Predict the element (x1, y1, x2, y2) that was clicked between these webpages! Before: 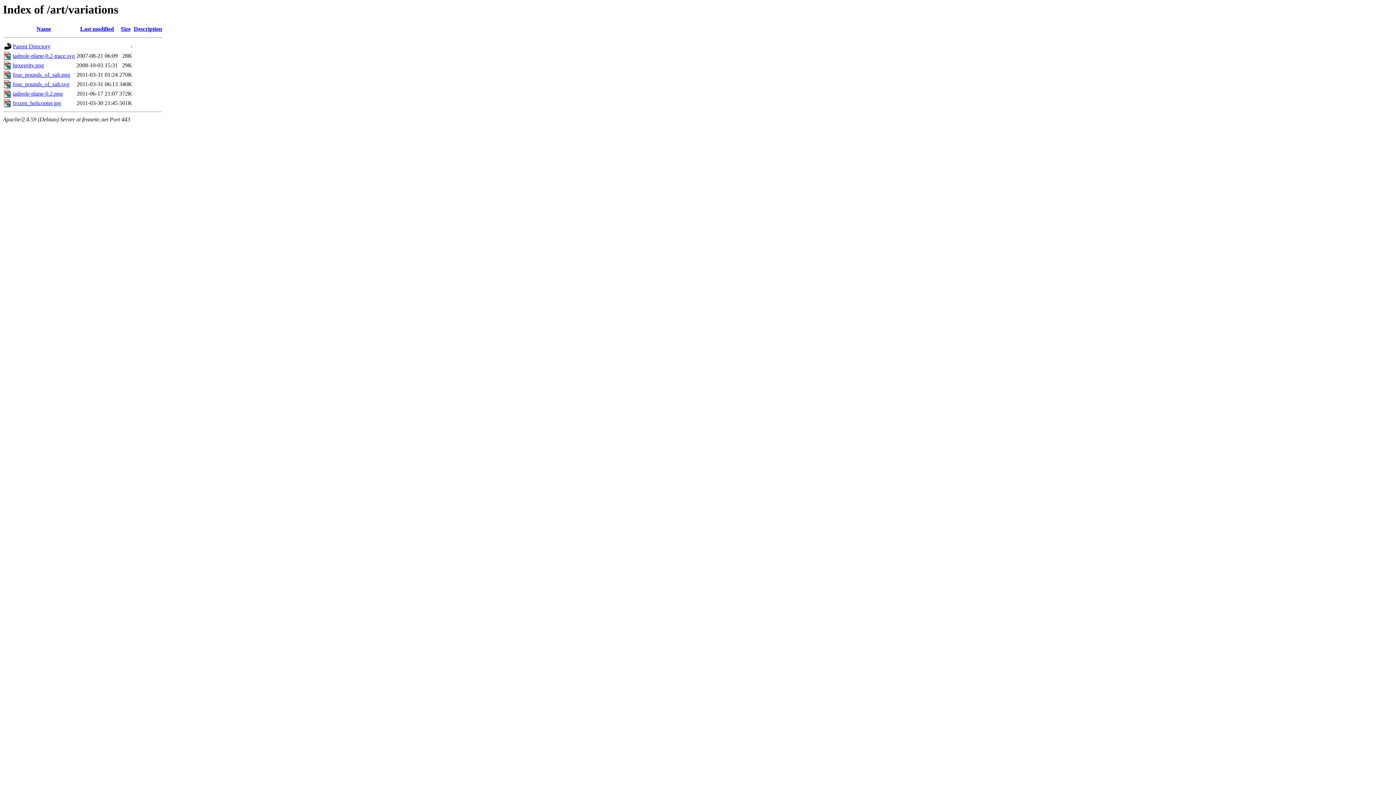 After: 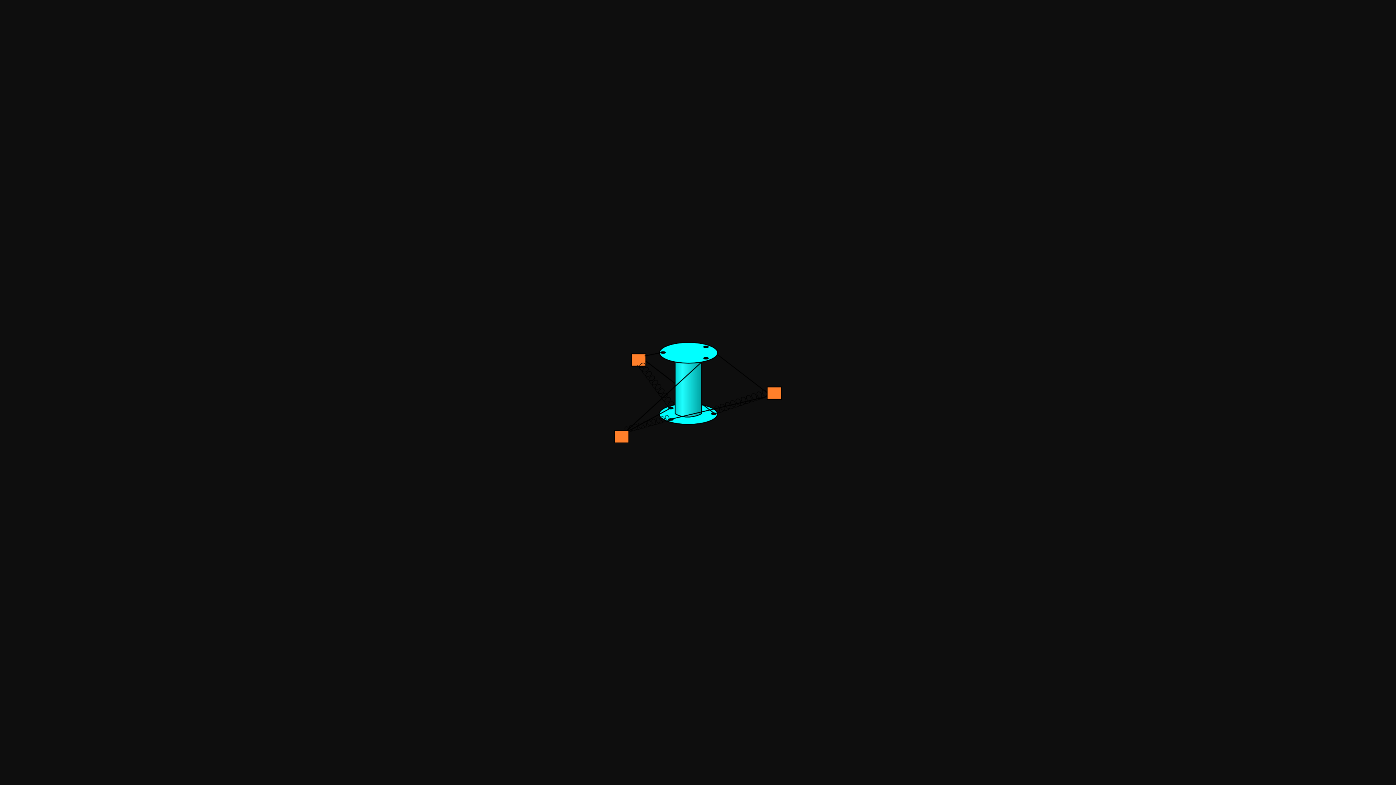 Action: label: hexegrity.png bbox: (12, 62, 44, 68)